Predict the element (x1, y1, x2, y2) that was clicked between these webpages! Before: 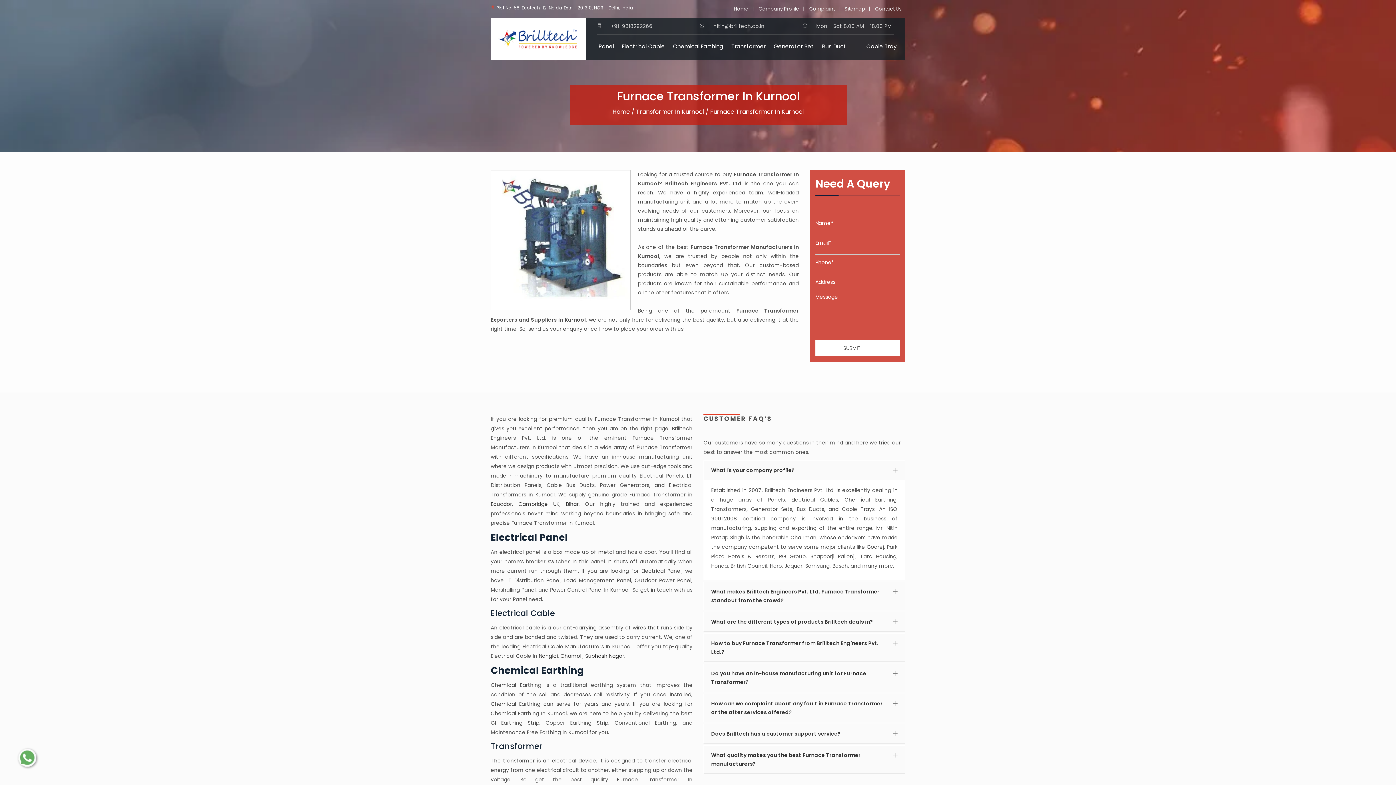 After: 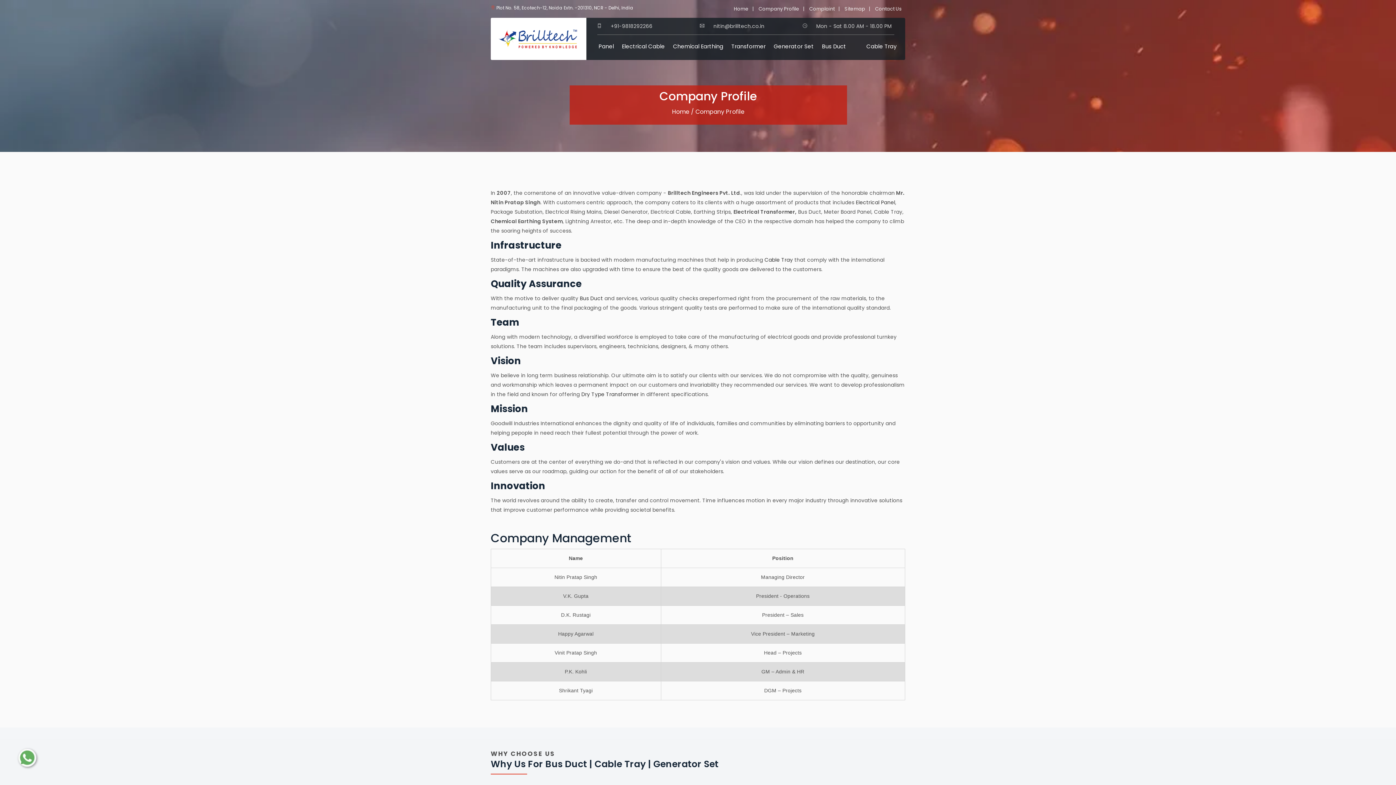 Action: bbox: (758, 5, 799, 12) label: Company Profile